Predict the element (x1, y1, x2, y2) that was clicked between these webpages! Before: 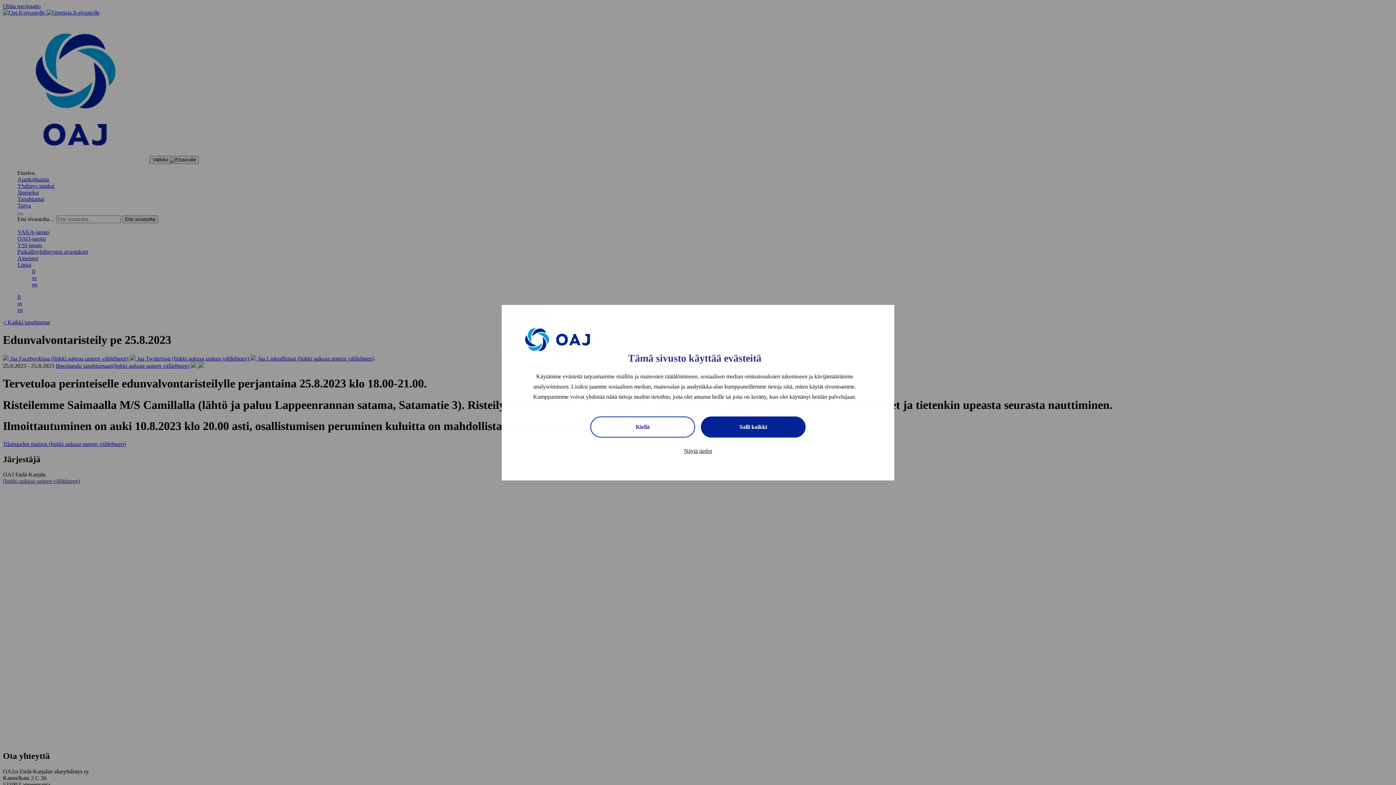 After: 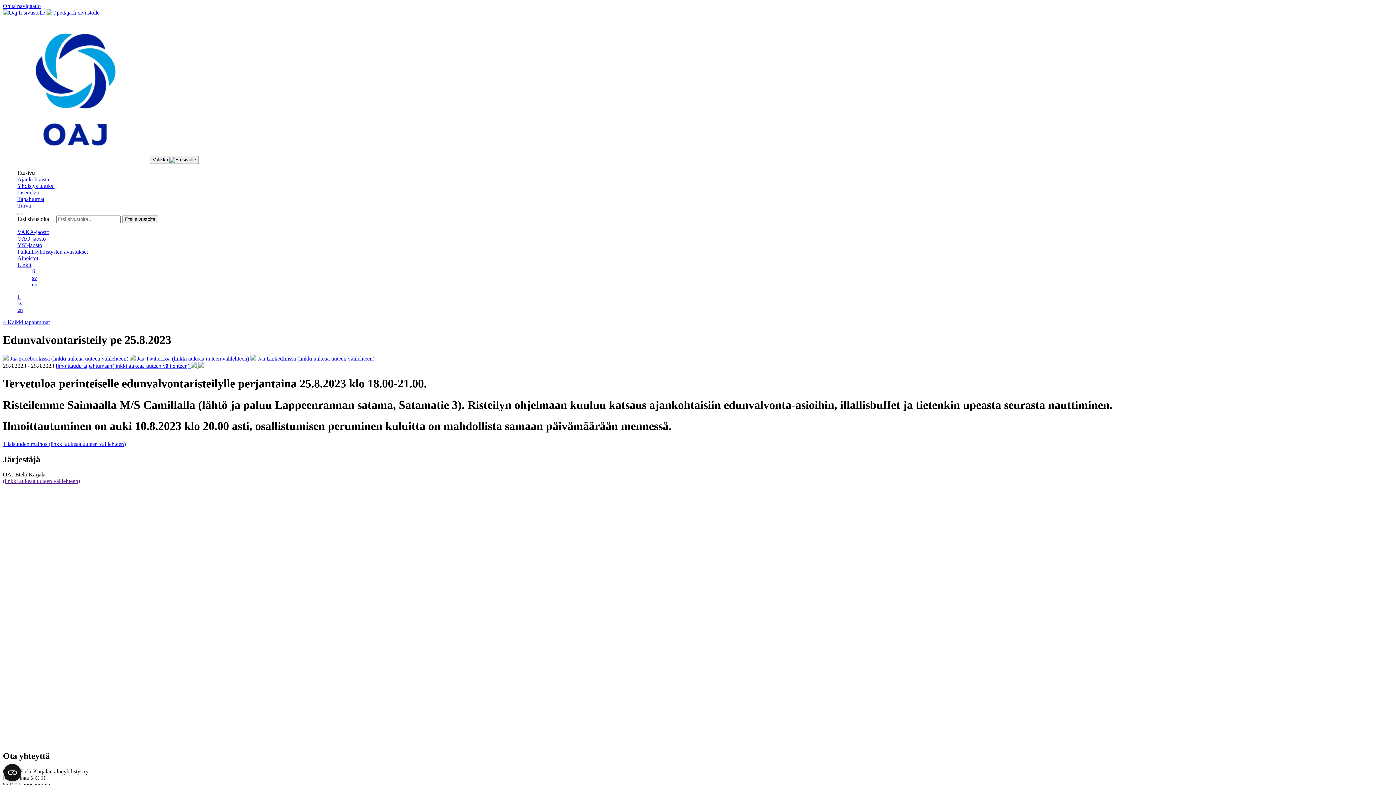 Action: label: Salli kaikki bbox: (701, 416, 805, 437)